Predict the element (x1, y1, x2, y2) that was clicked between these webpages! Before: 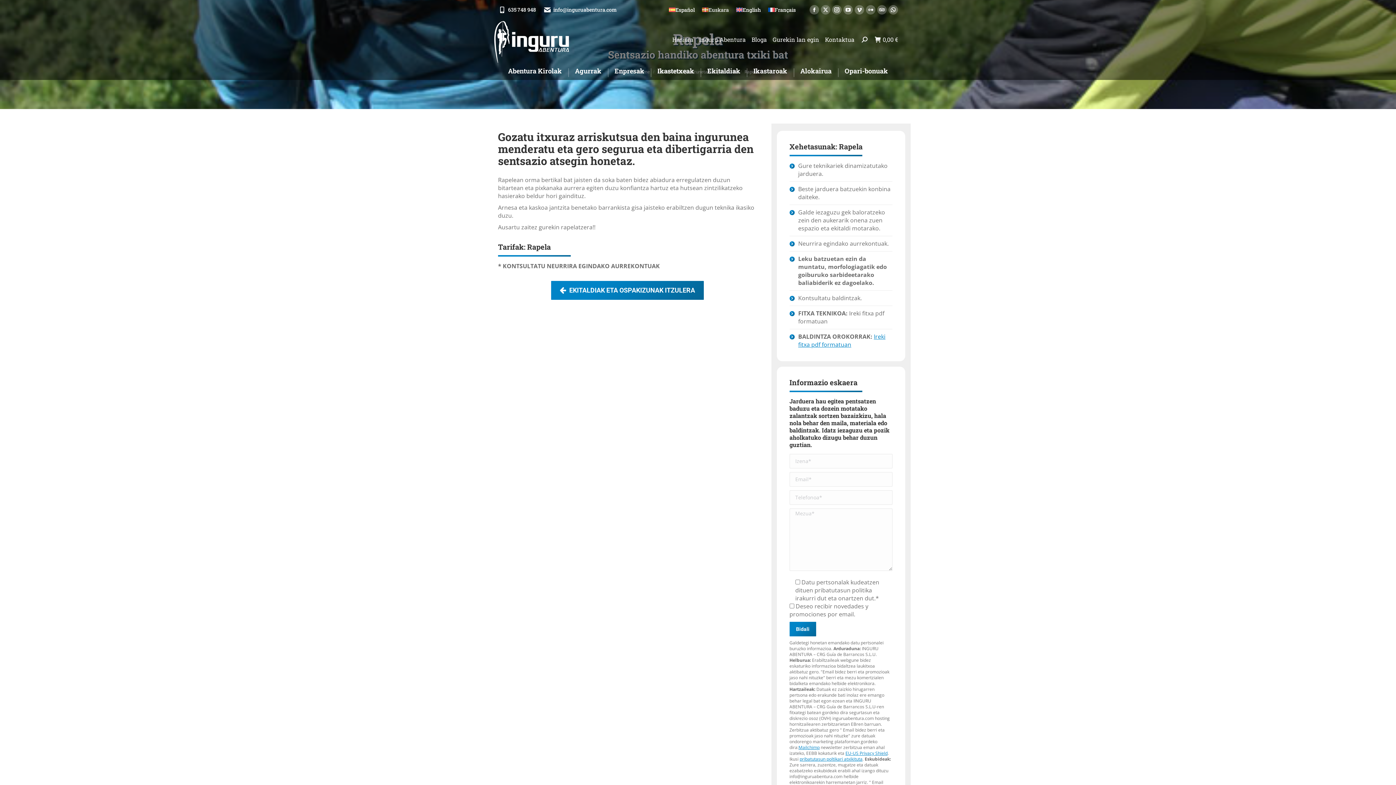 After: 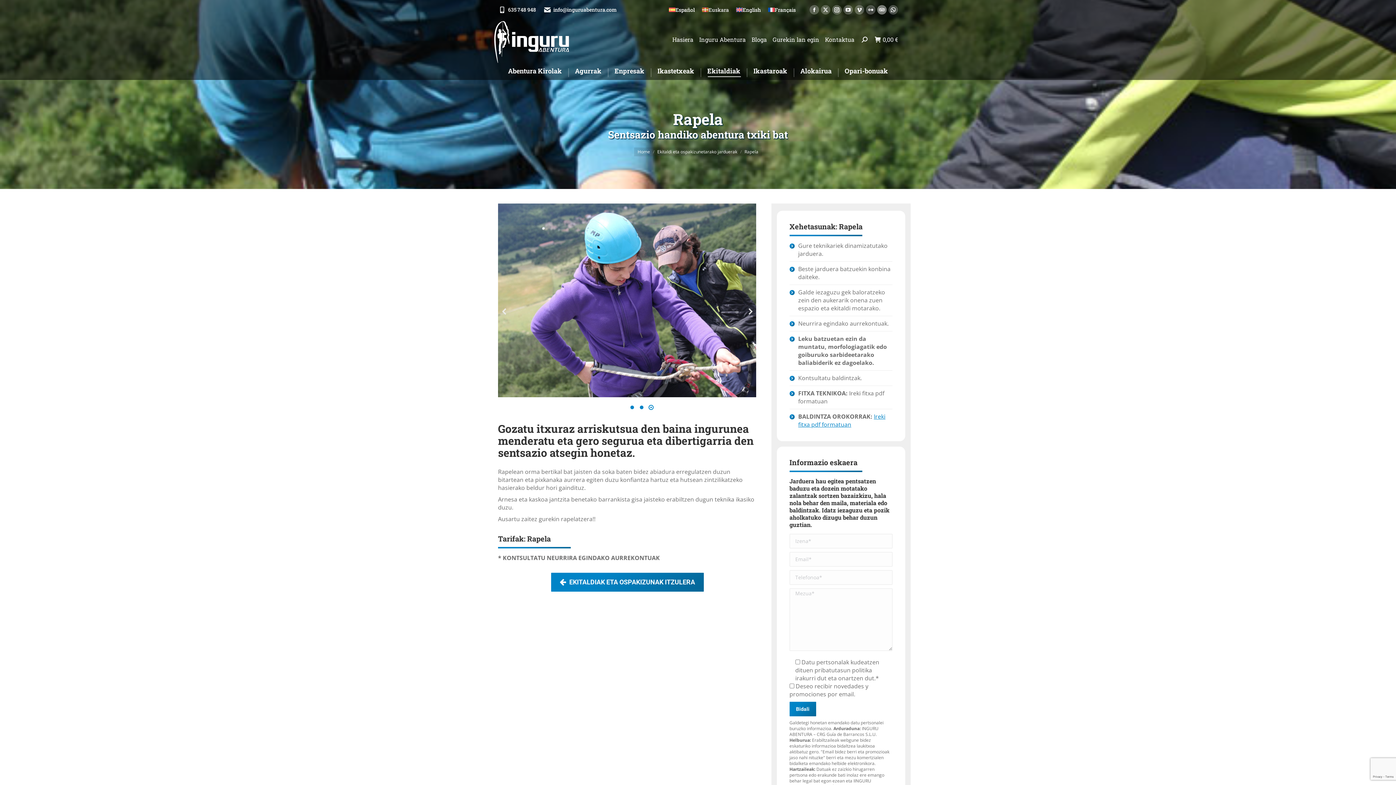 Action: label: TripAdvisor page opens in new window bbox: (877, 5, 886, 14)